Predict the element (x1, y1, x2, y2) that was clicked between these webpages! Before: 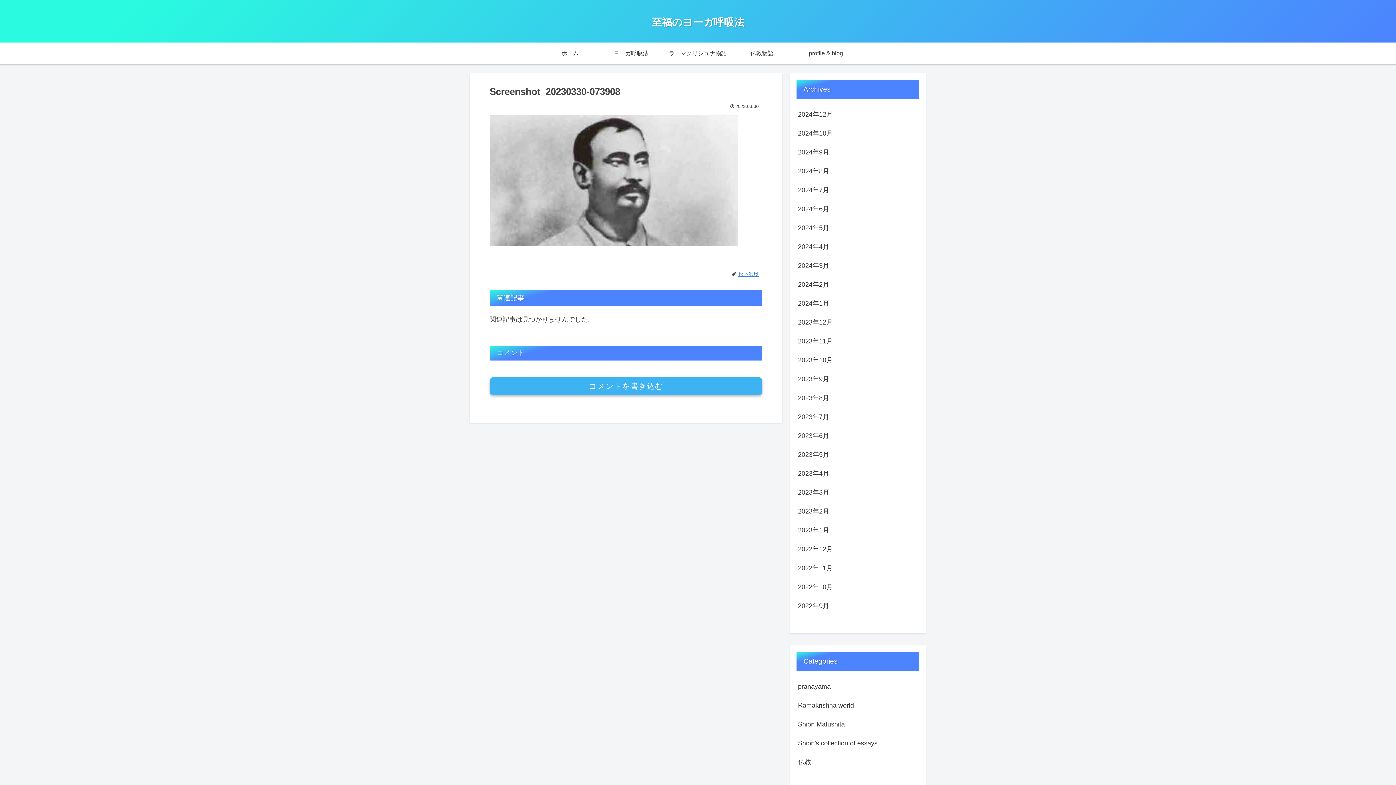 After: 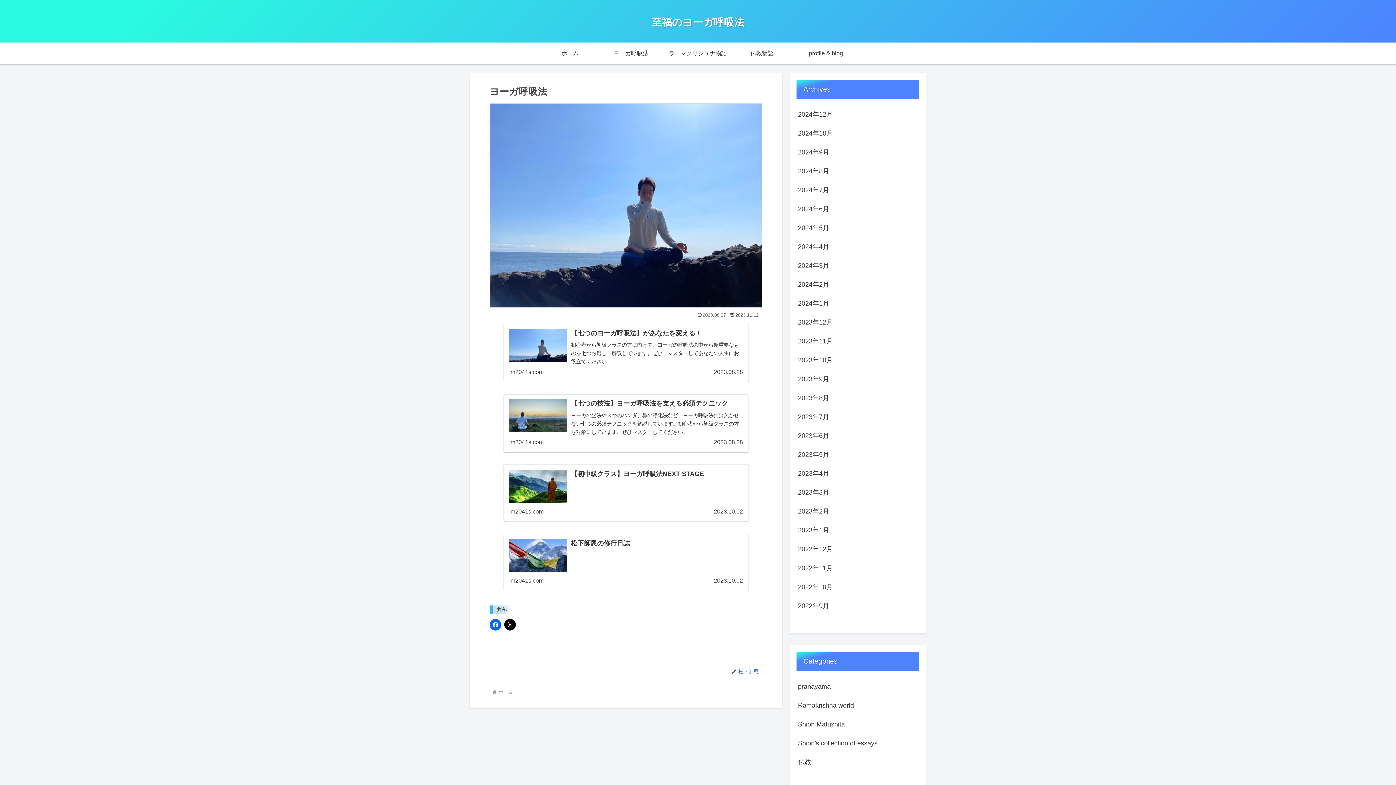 Action: bbox: (602, 42, 666, 64) label: ヨーガ呼吸法　